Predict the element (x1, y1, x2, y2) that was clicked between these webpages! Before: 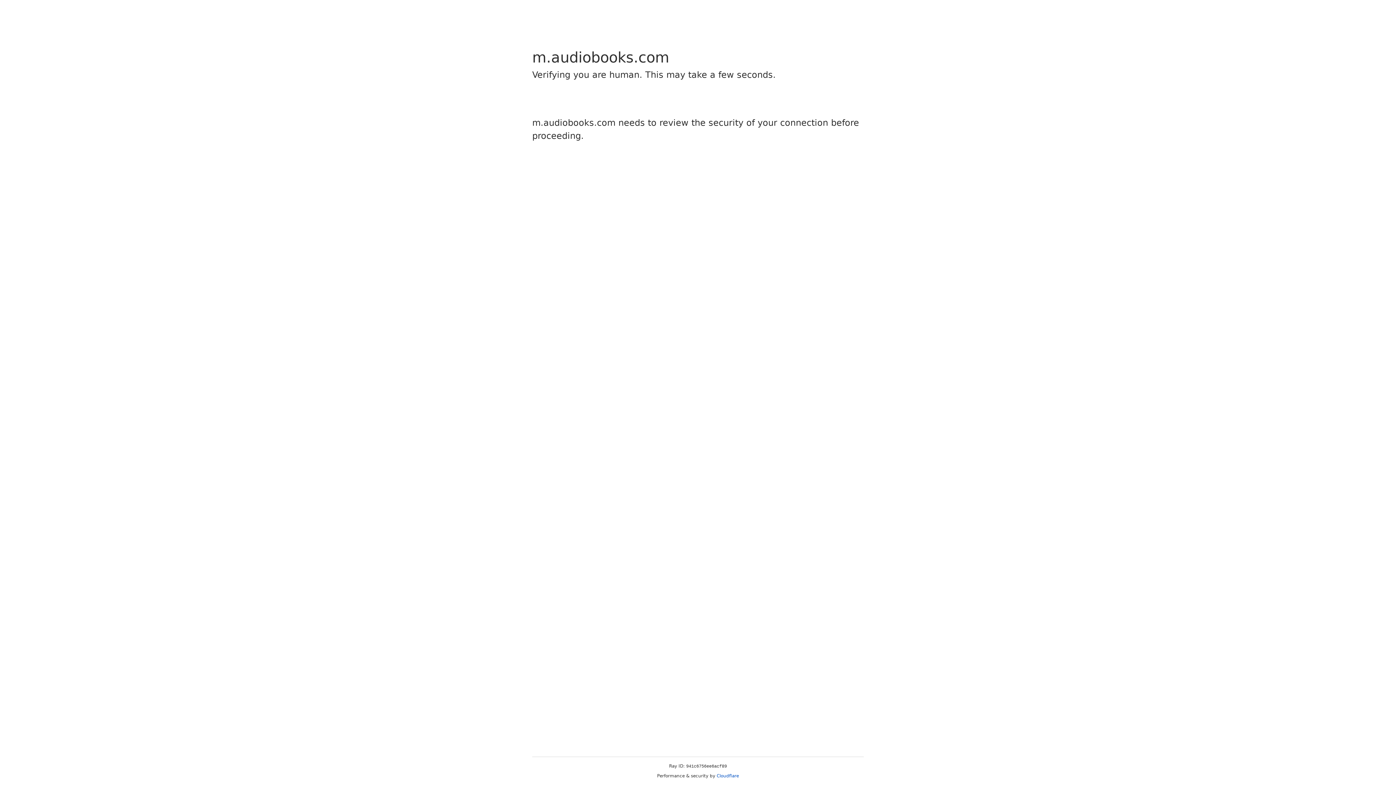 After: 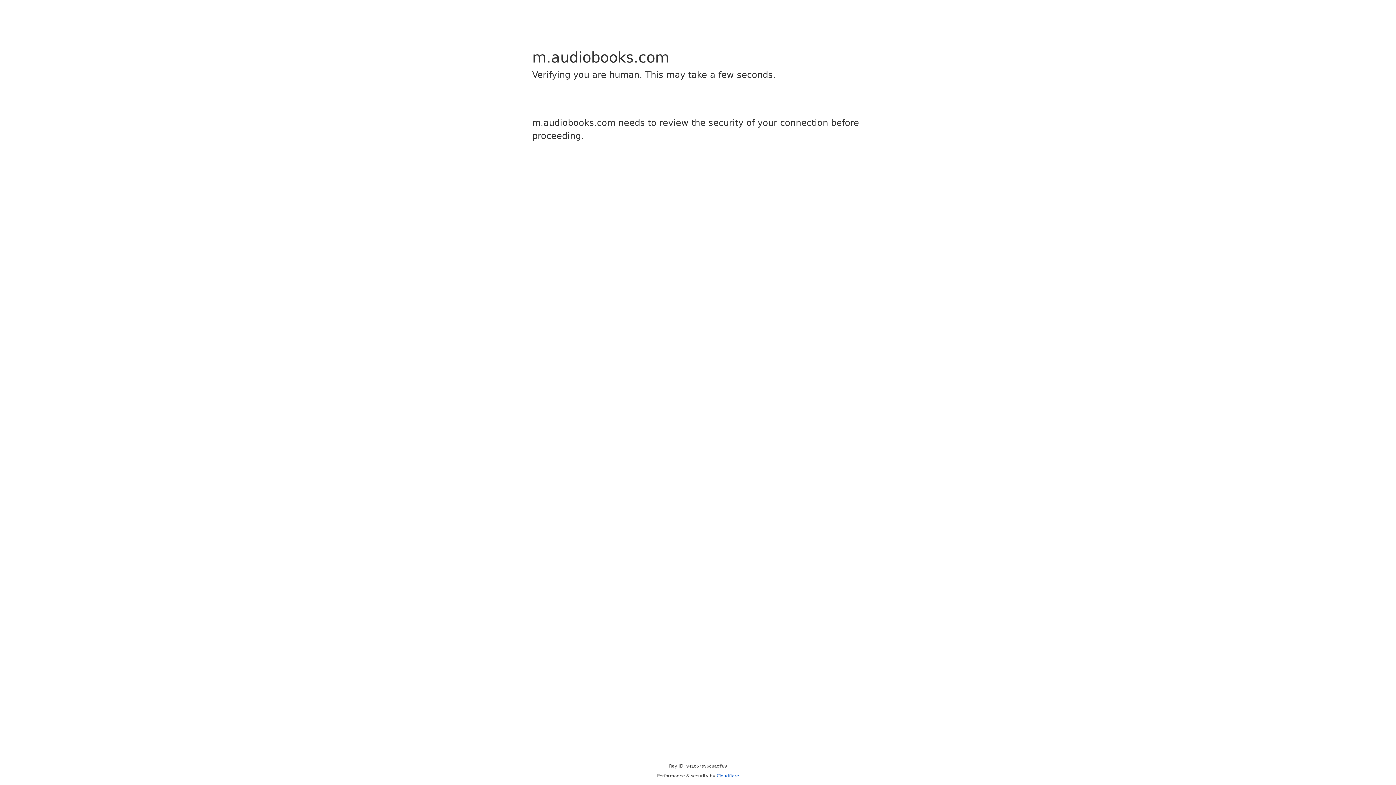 Action: bbox: (716, 773, 739, 778) label: Cloudflare